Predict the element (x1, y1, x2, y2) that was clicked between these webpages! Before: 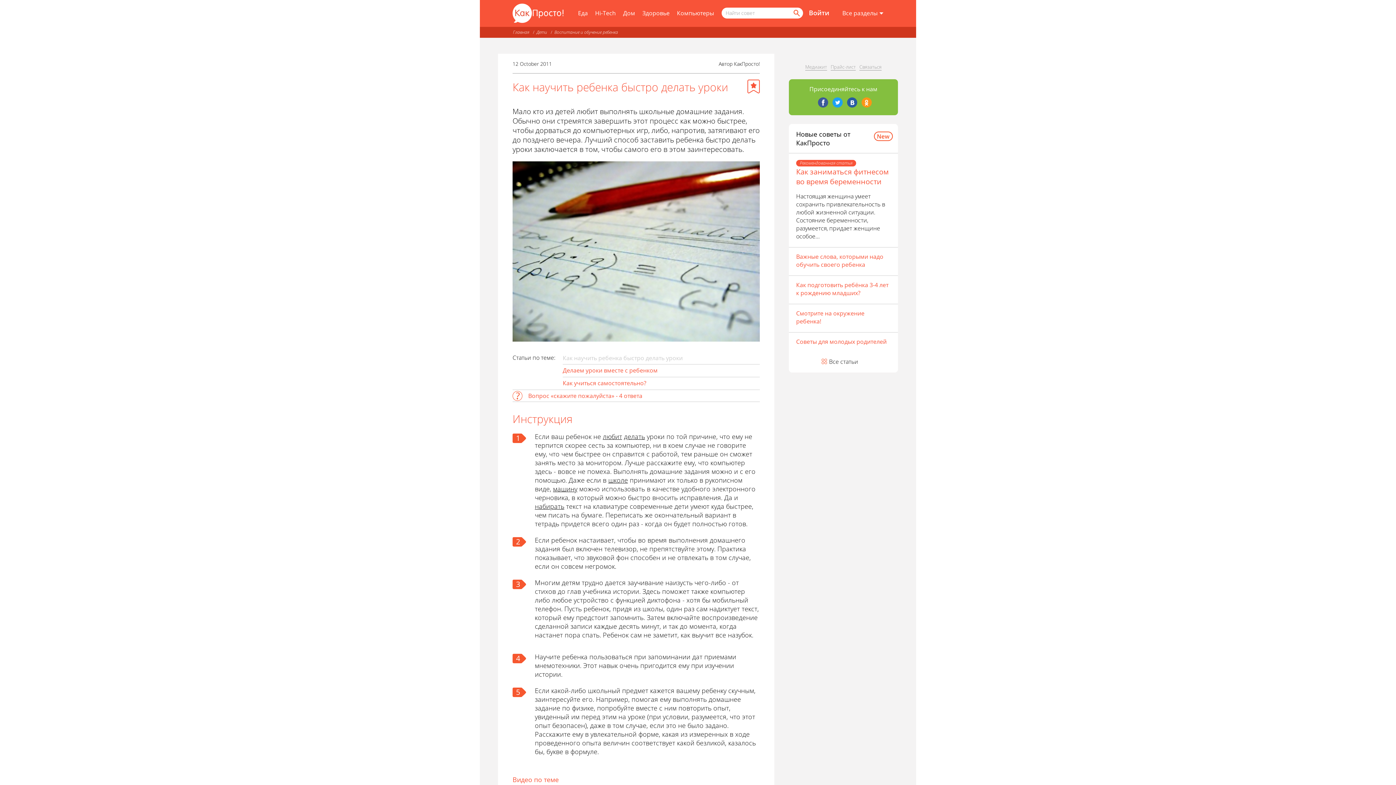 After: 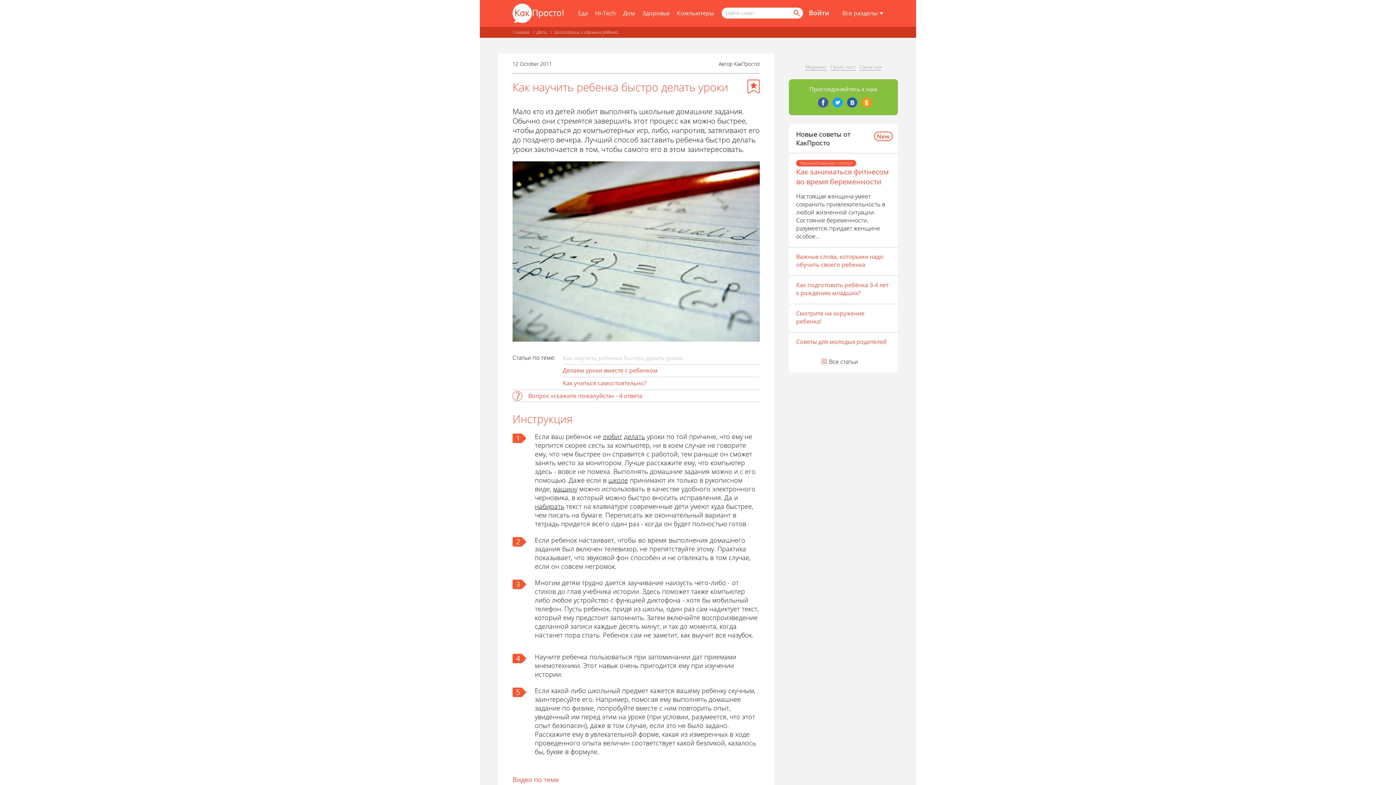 Action: label: машину bbox: (553, 484, 577, 493)